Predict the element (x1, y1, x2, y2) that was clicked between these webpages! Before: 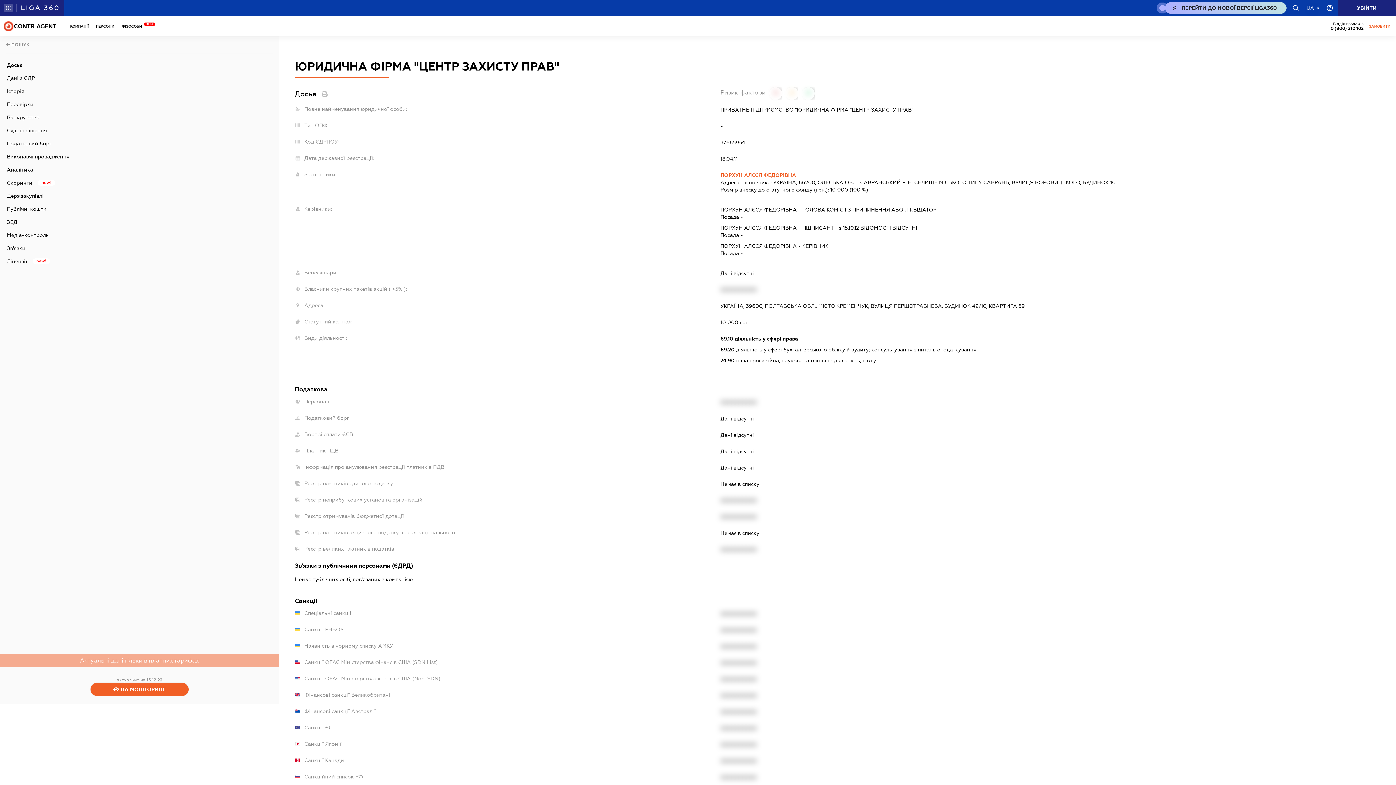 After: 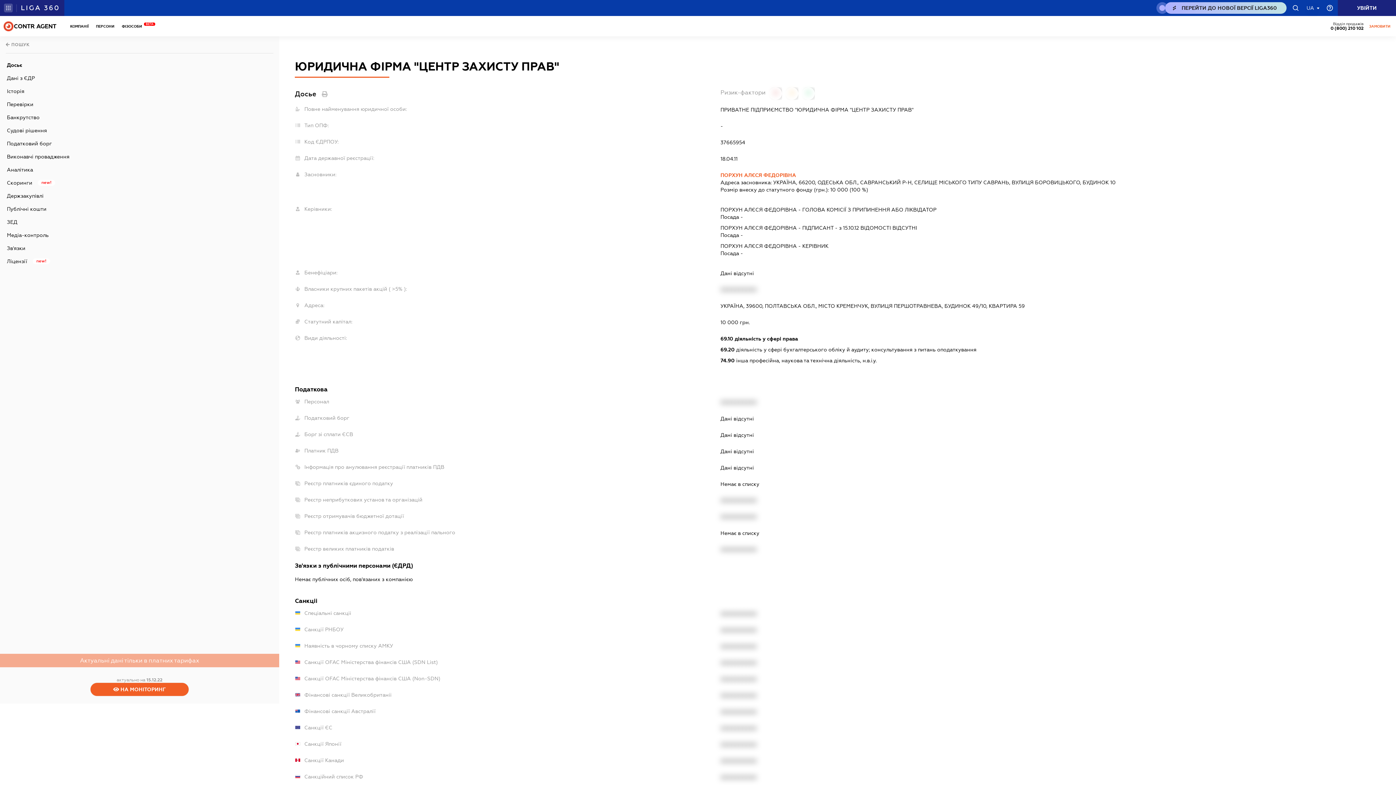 Action: bbox: (0, 660, 279, 667)